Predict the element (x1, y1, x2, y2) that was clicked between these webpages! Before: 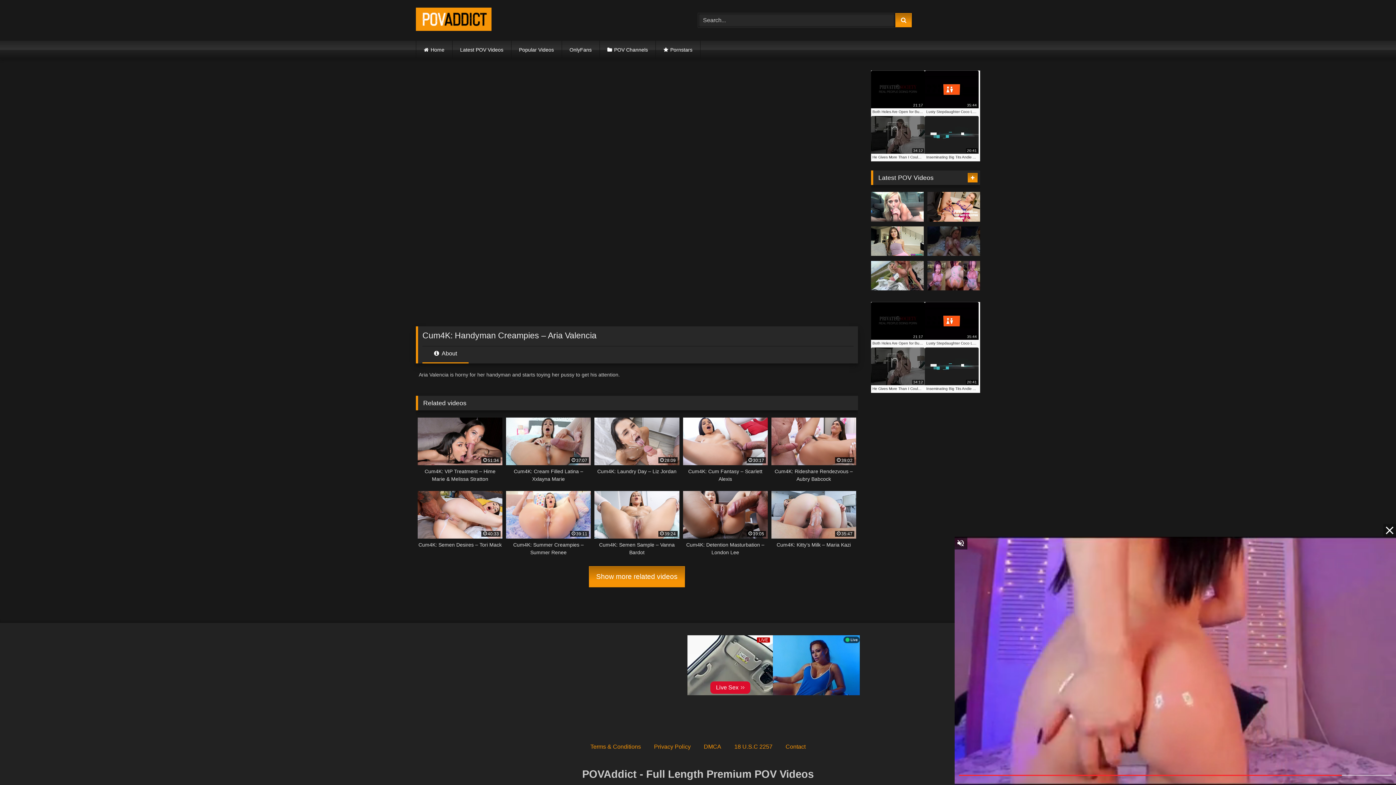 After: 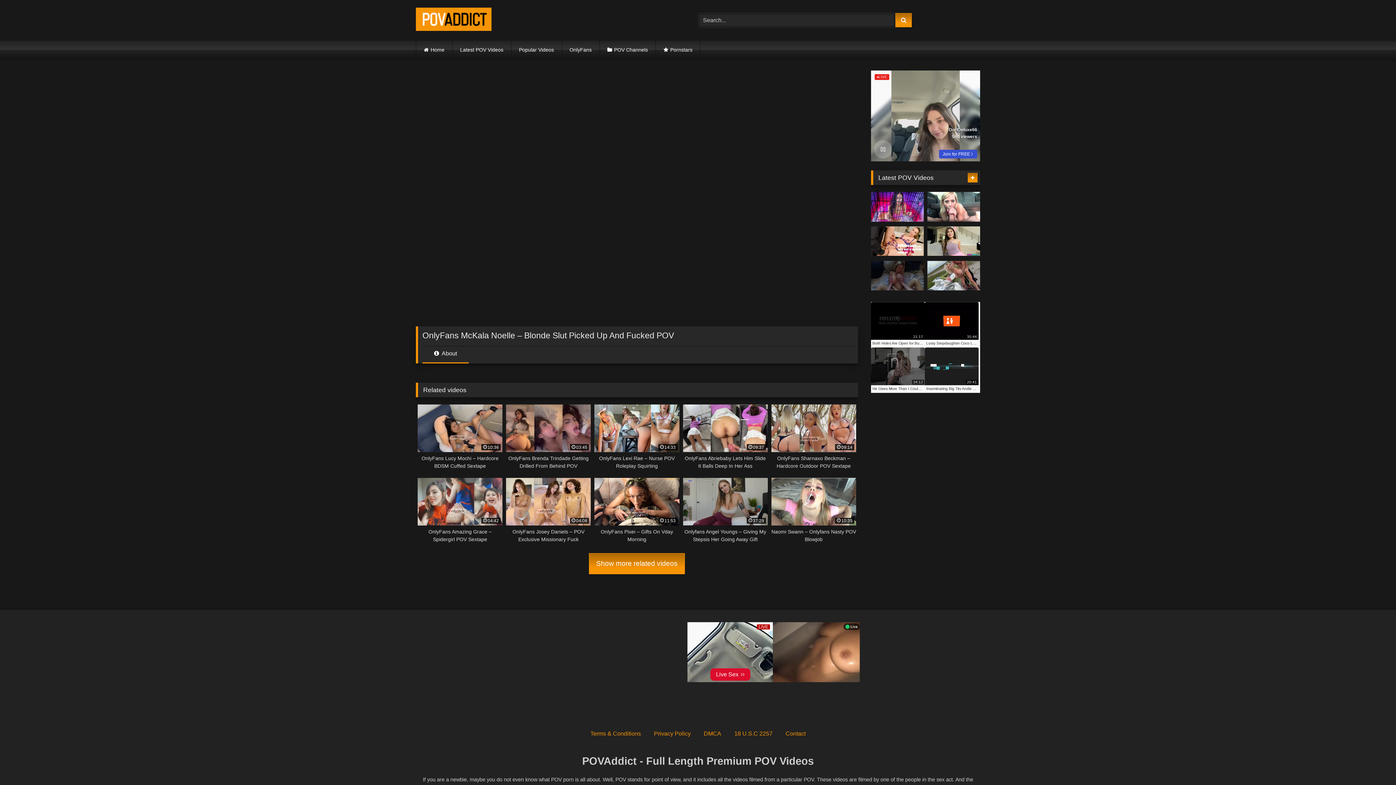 Action: bbox: (871, 260, 924, 290)